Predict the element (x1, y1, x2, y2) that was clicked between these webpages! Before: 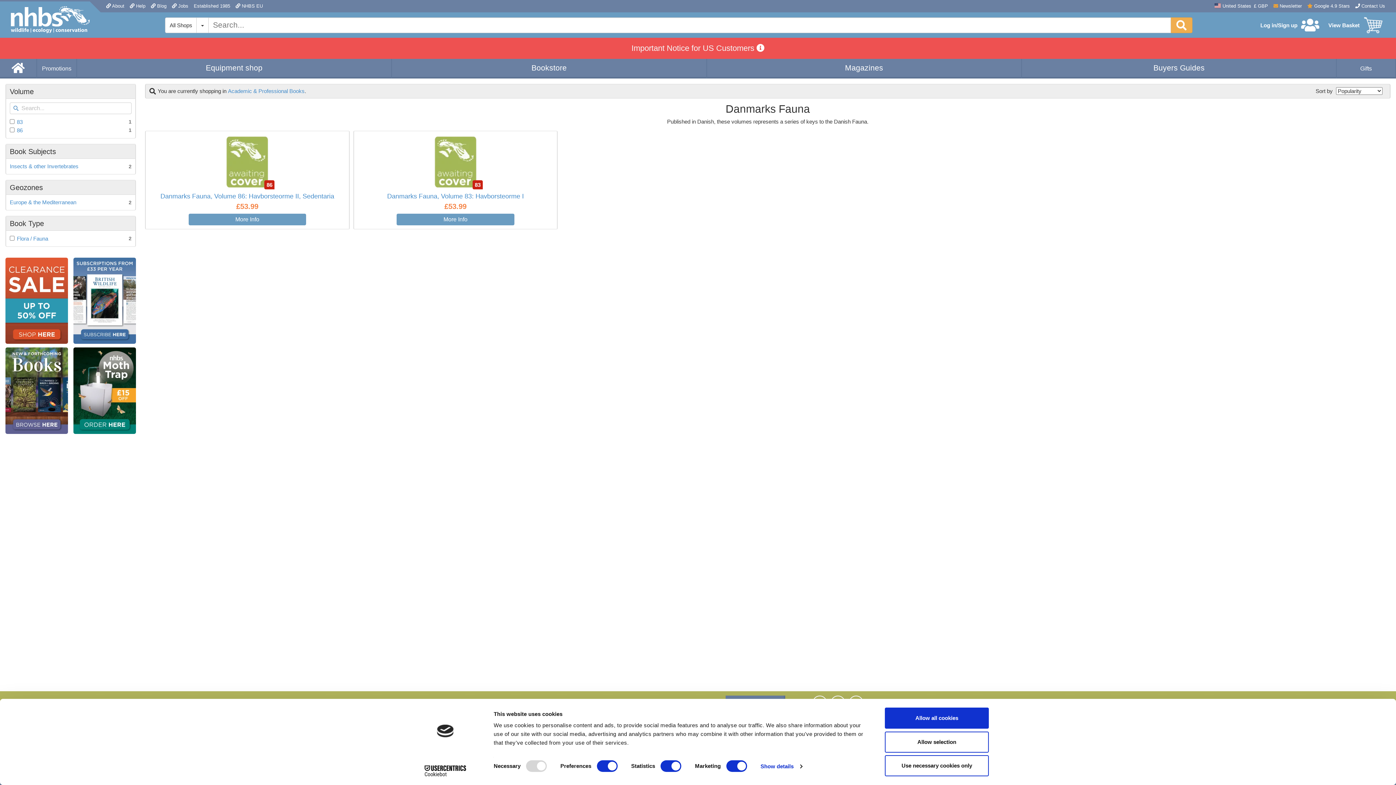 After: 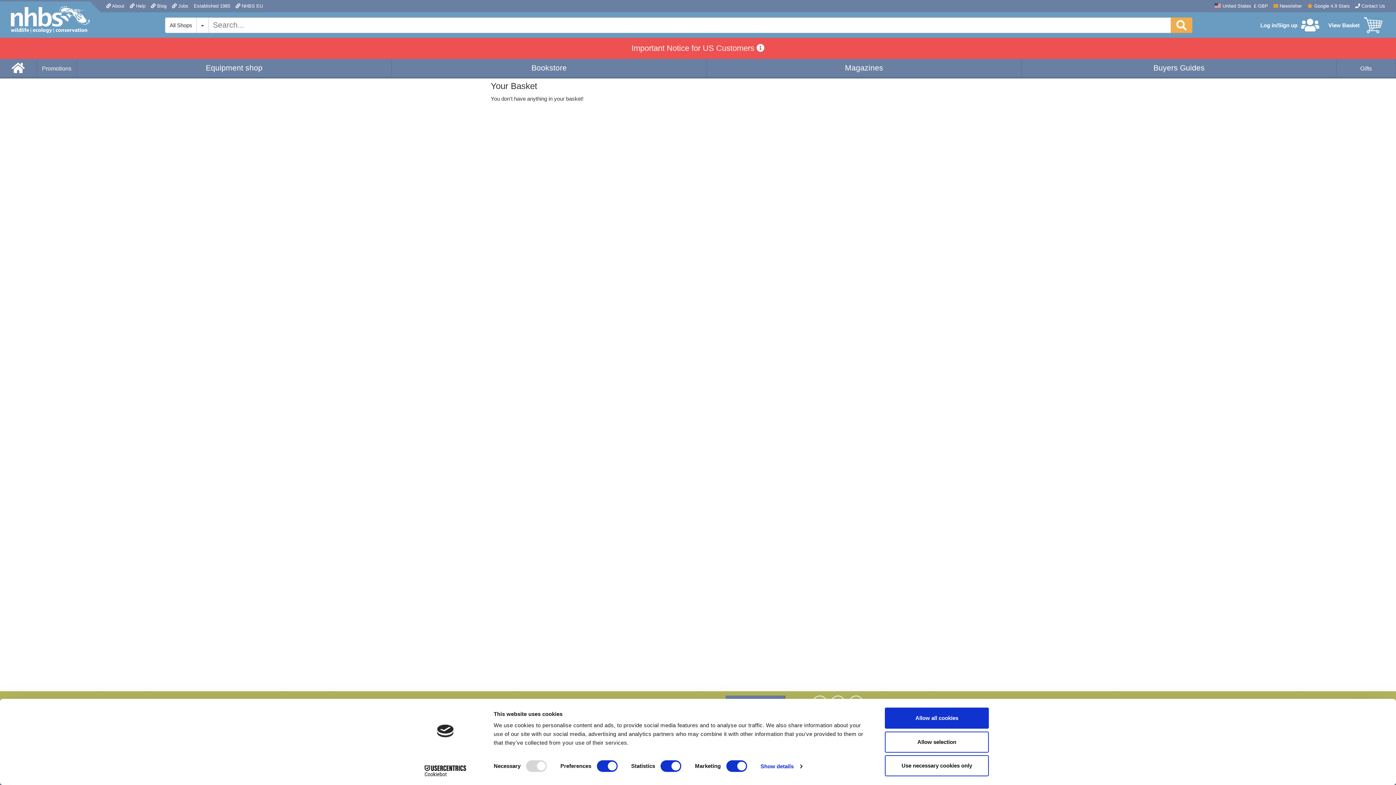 Action: bbox: (1325, 15, 1385, 35) label: View Basket